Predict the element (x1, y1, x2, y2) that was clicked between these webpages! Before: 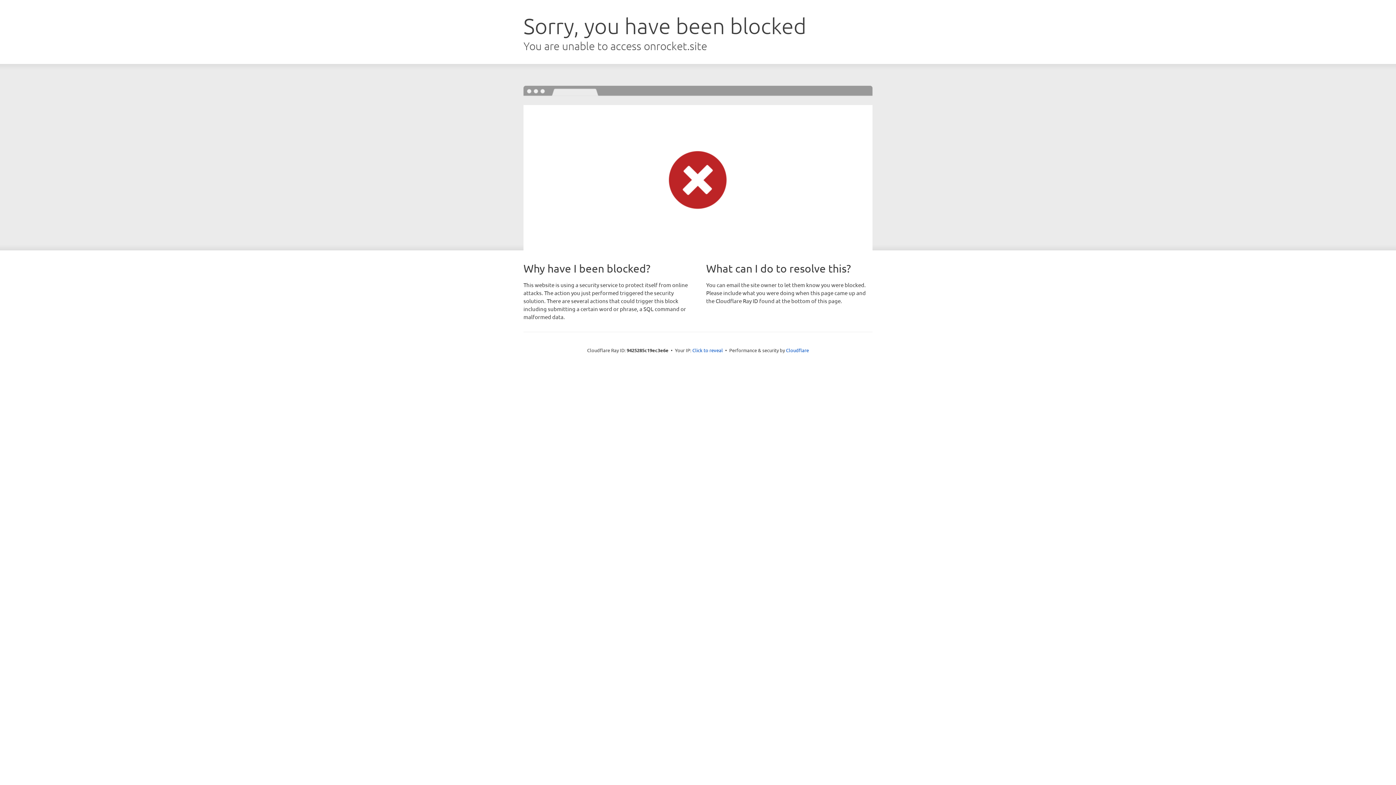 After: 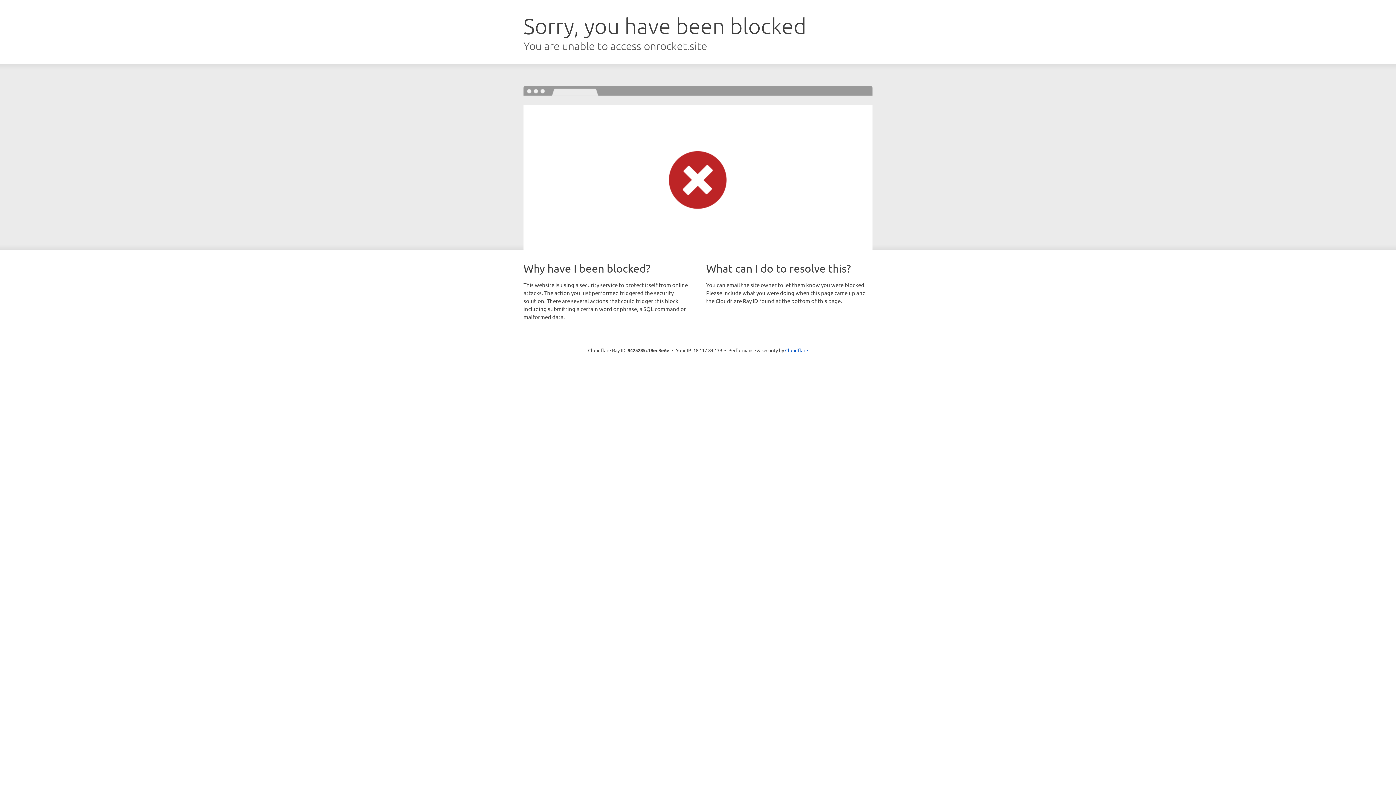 Action: label: Click to reveal bbox: (692, 346, 723, 353)